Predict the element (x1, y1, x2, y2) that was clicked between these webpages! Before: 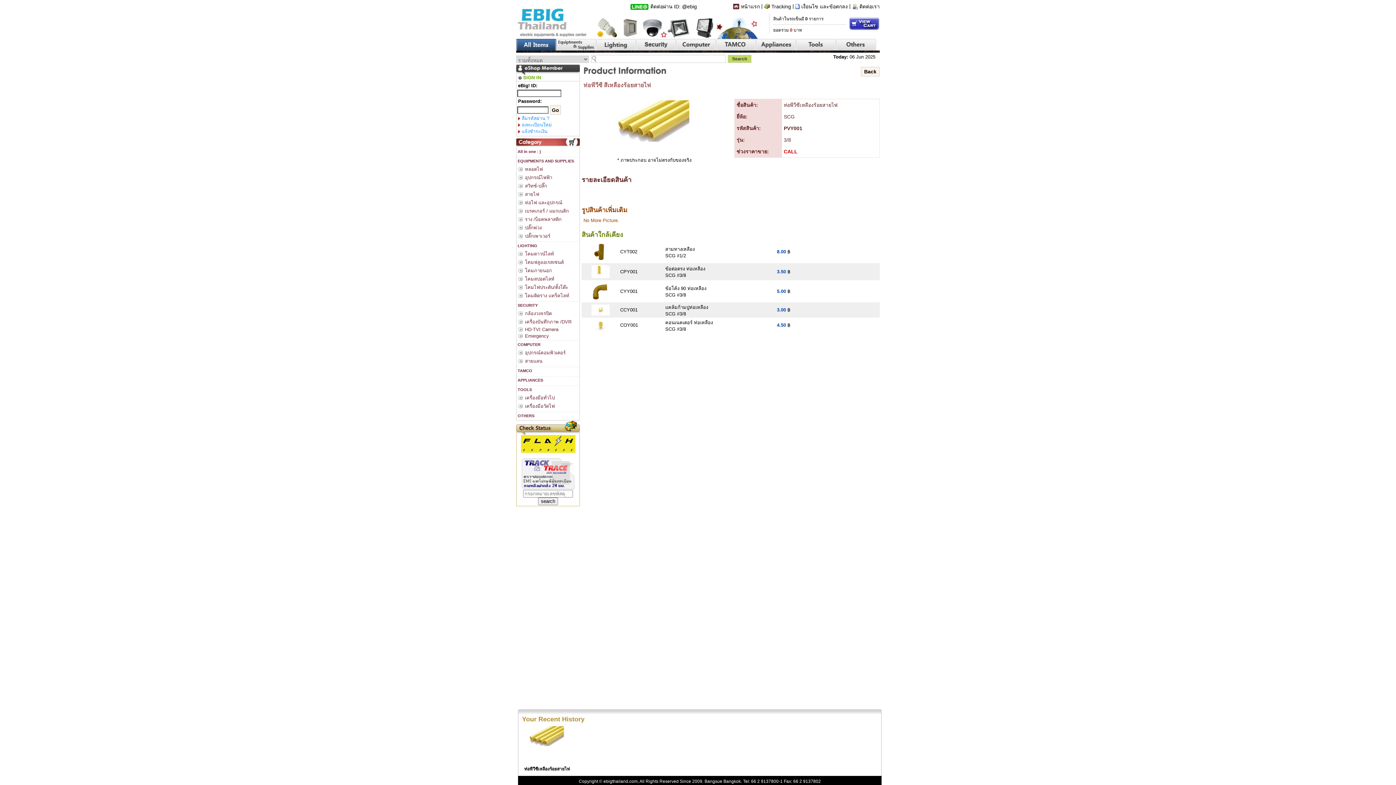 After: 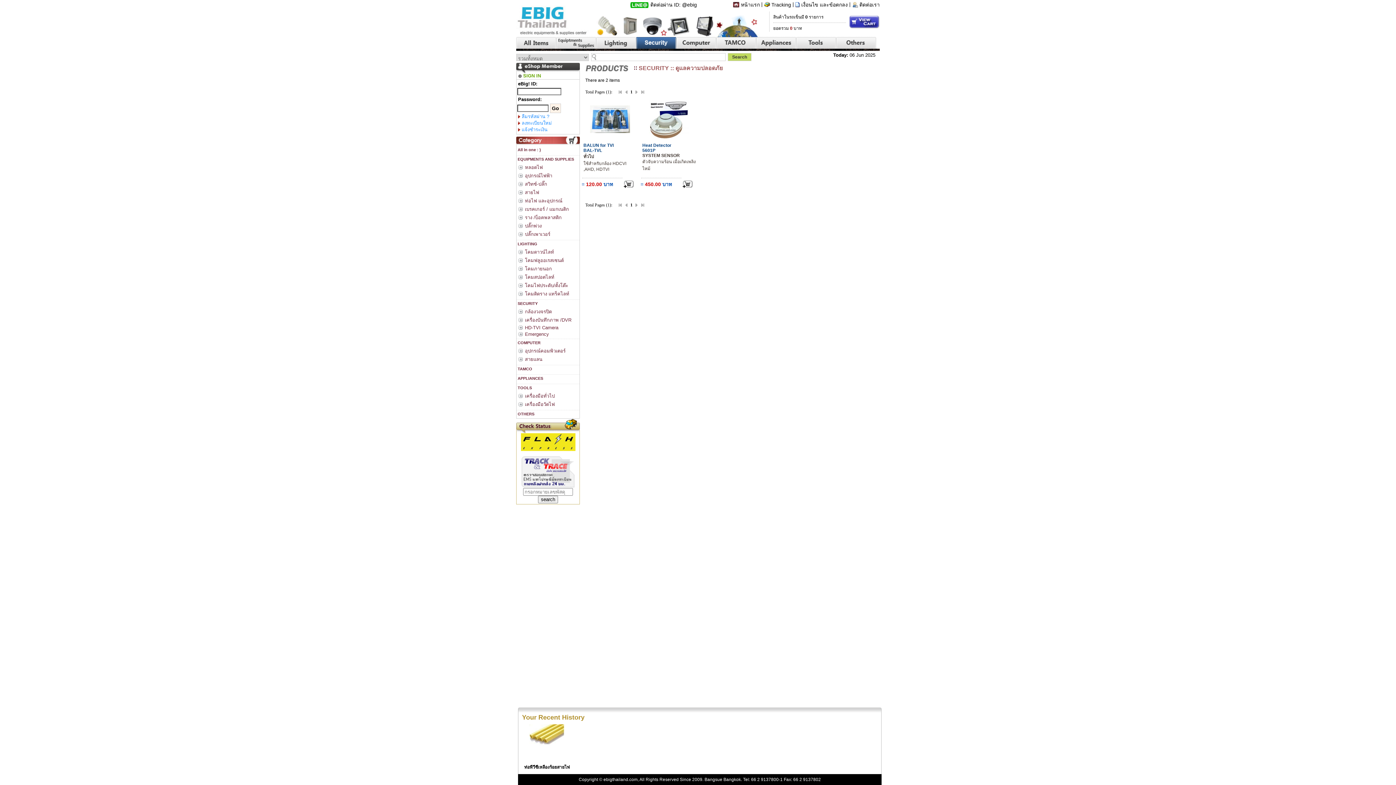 Action: label:  SECURITY bbox: (516, 301, 579, 309)